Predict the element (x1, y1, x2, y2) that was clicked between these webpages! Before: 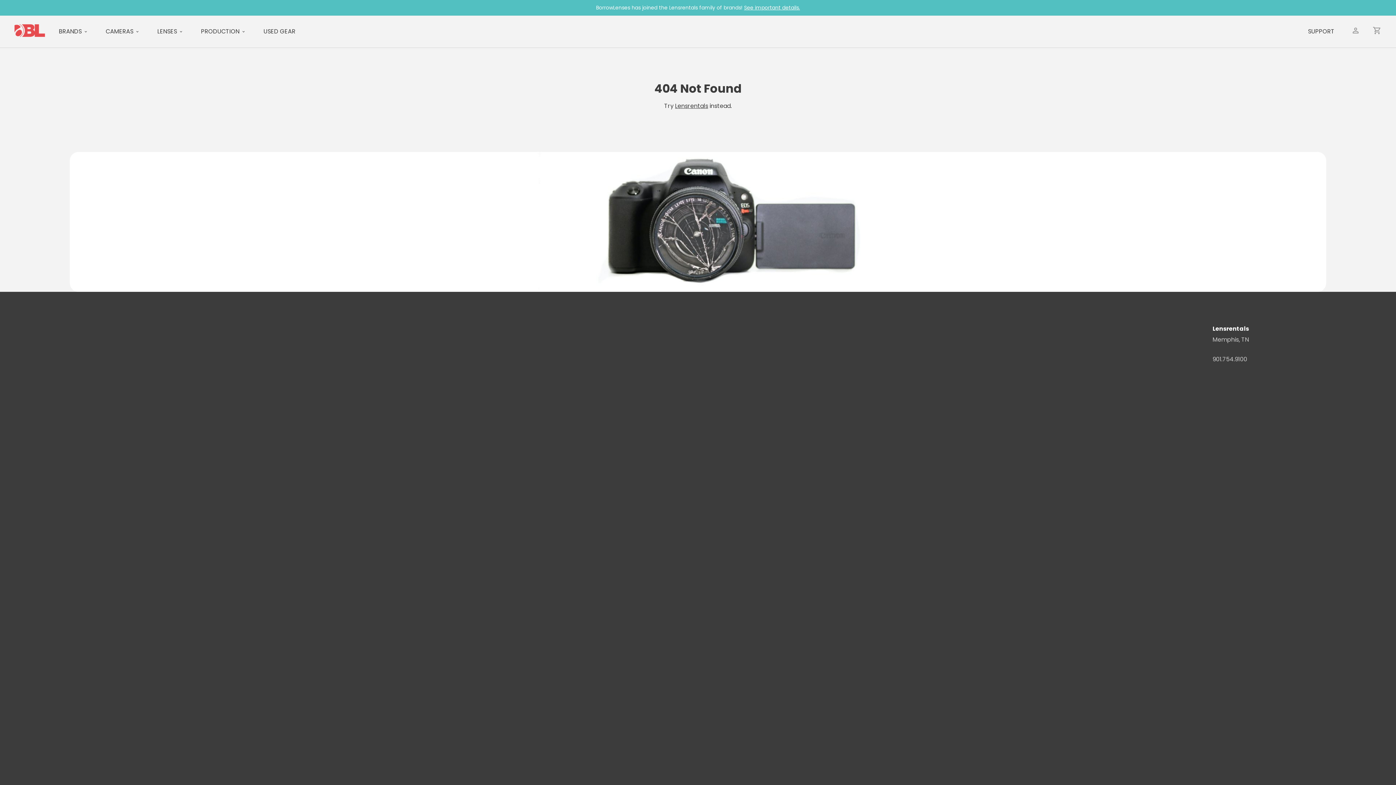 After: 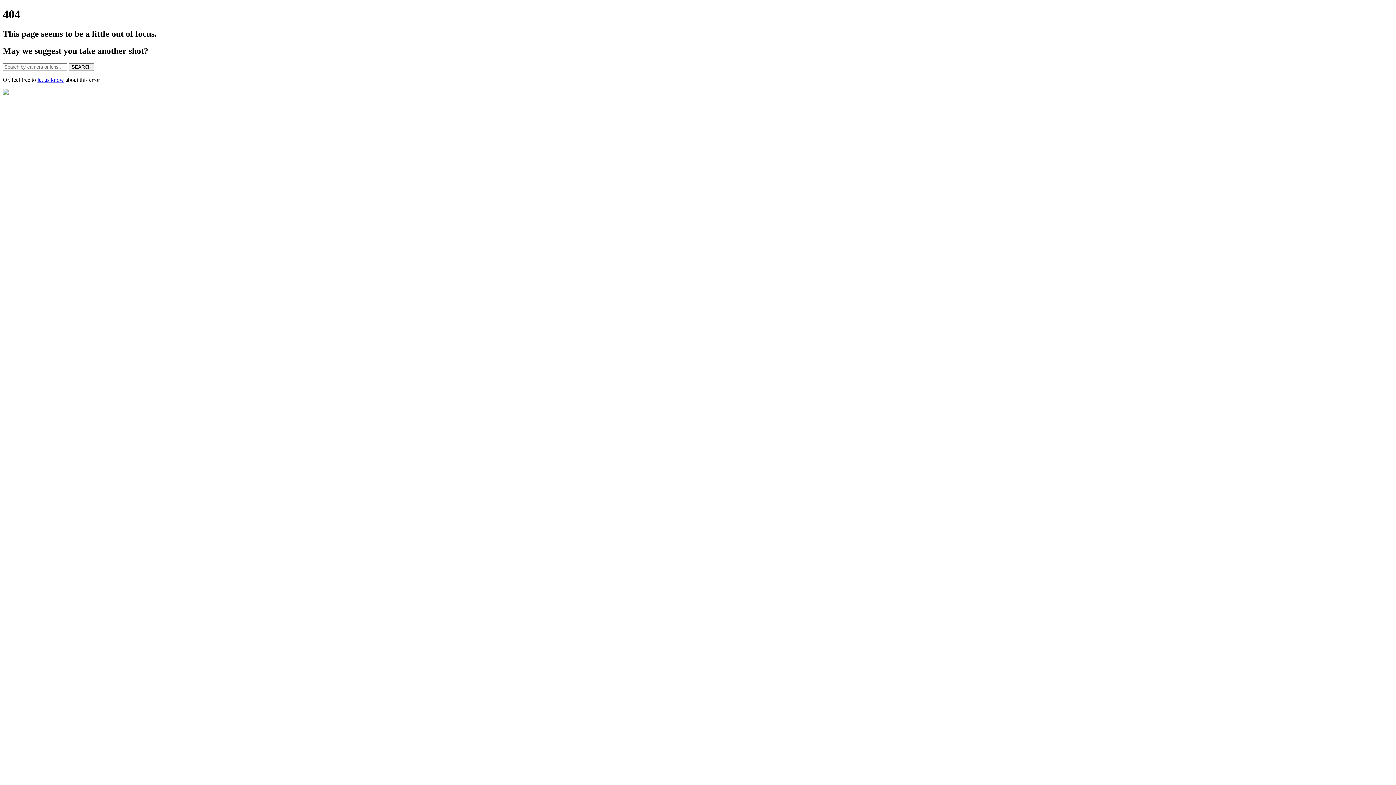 Action: bbox: (157, 27, 182, 36) label: LENSES